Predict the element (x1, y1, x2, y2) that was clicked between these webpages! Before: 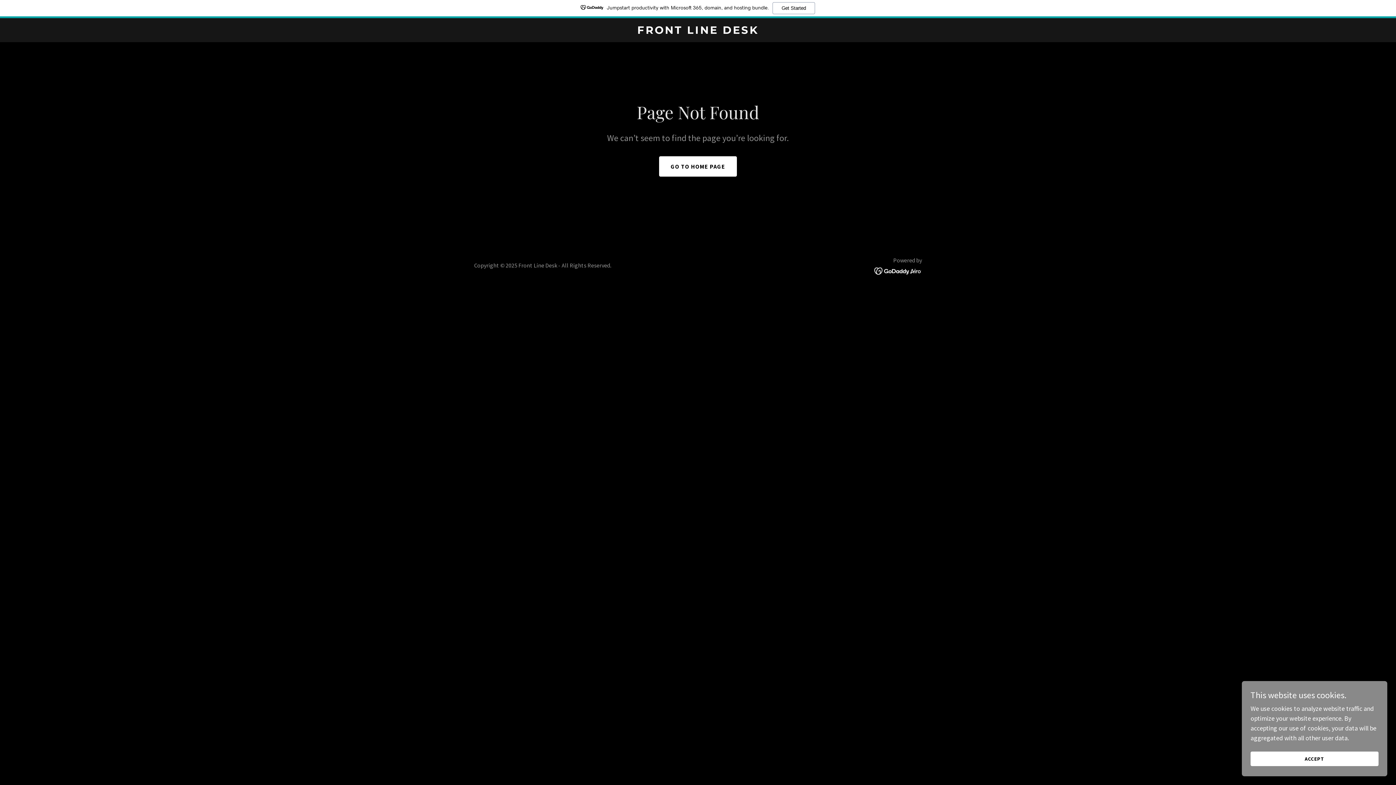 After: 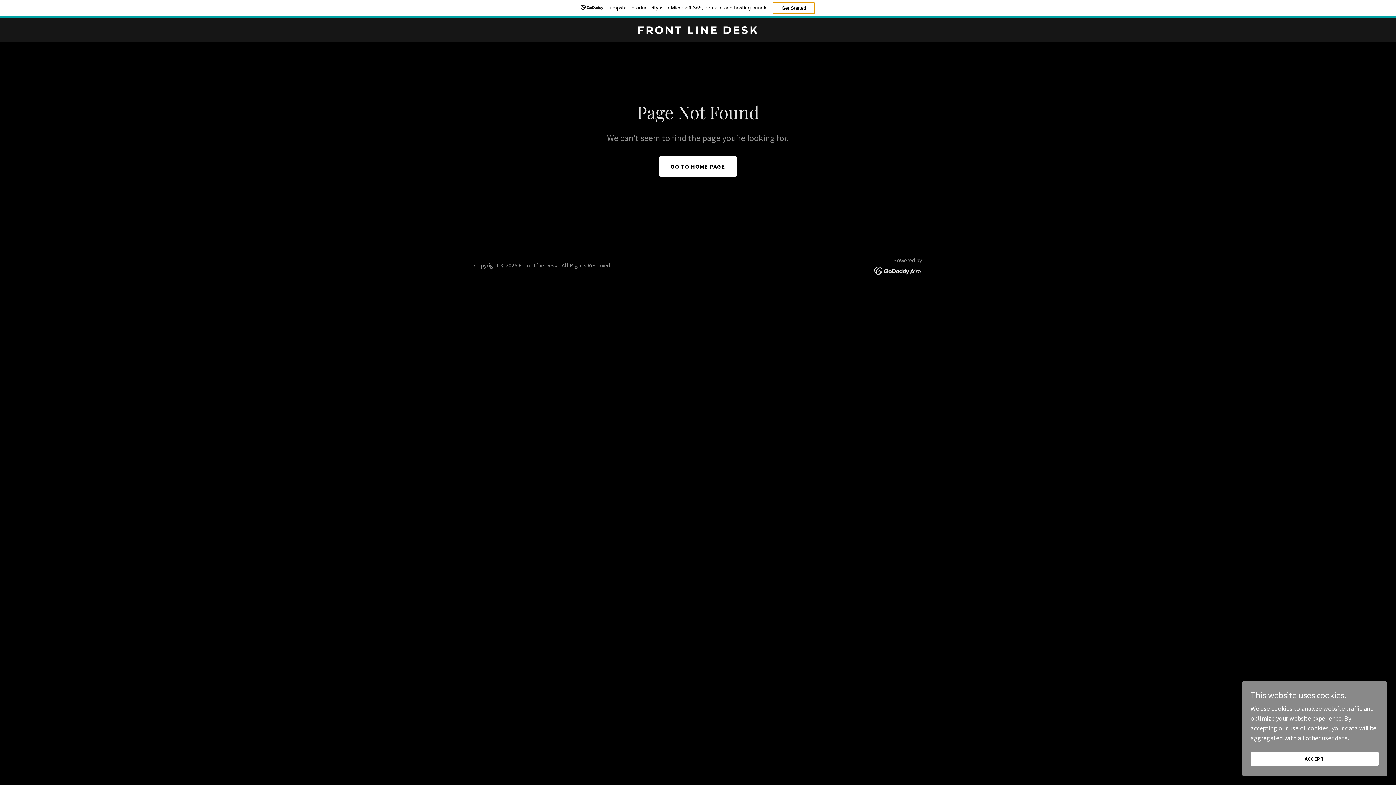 Action: label: Get Started bbox: (772, 2, 815, 14)